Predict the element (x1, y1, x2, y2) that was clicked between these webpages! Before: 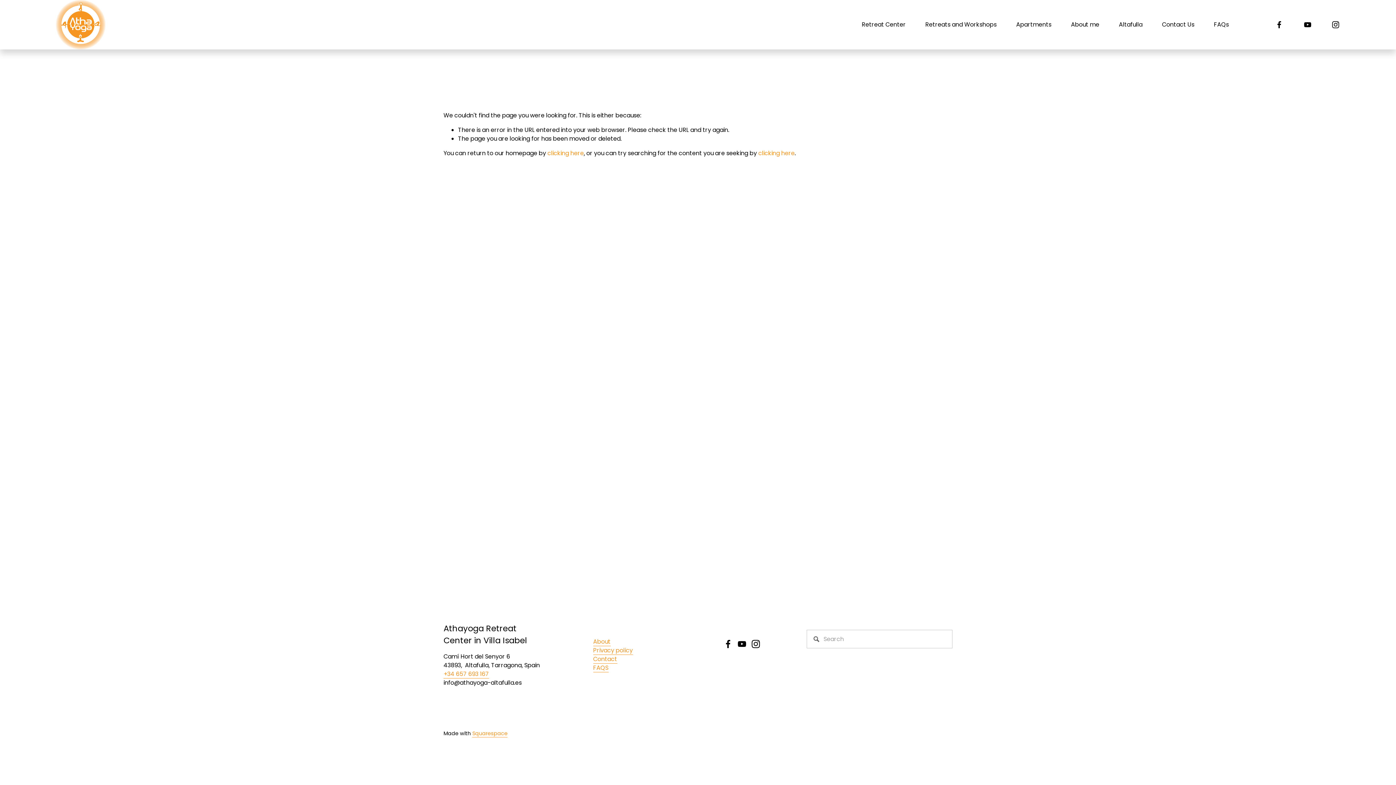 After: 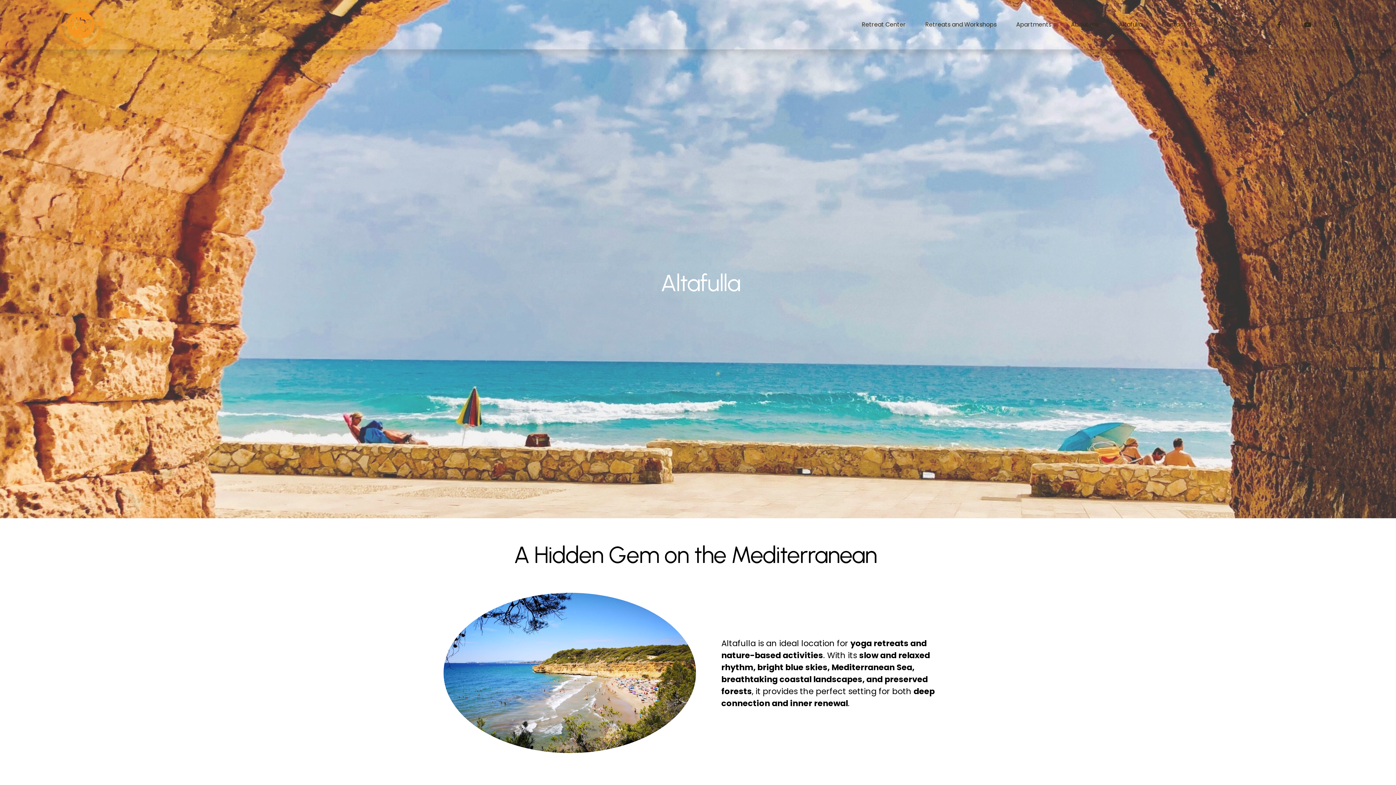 Action: label: Altafulla bbox: (1119, 19, 1142, 29)